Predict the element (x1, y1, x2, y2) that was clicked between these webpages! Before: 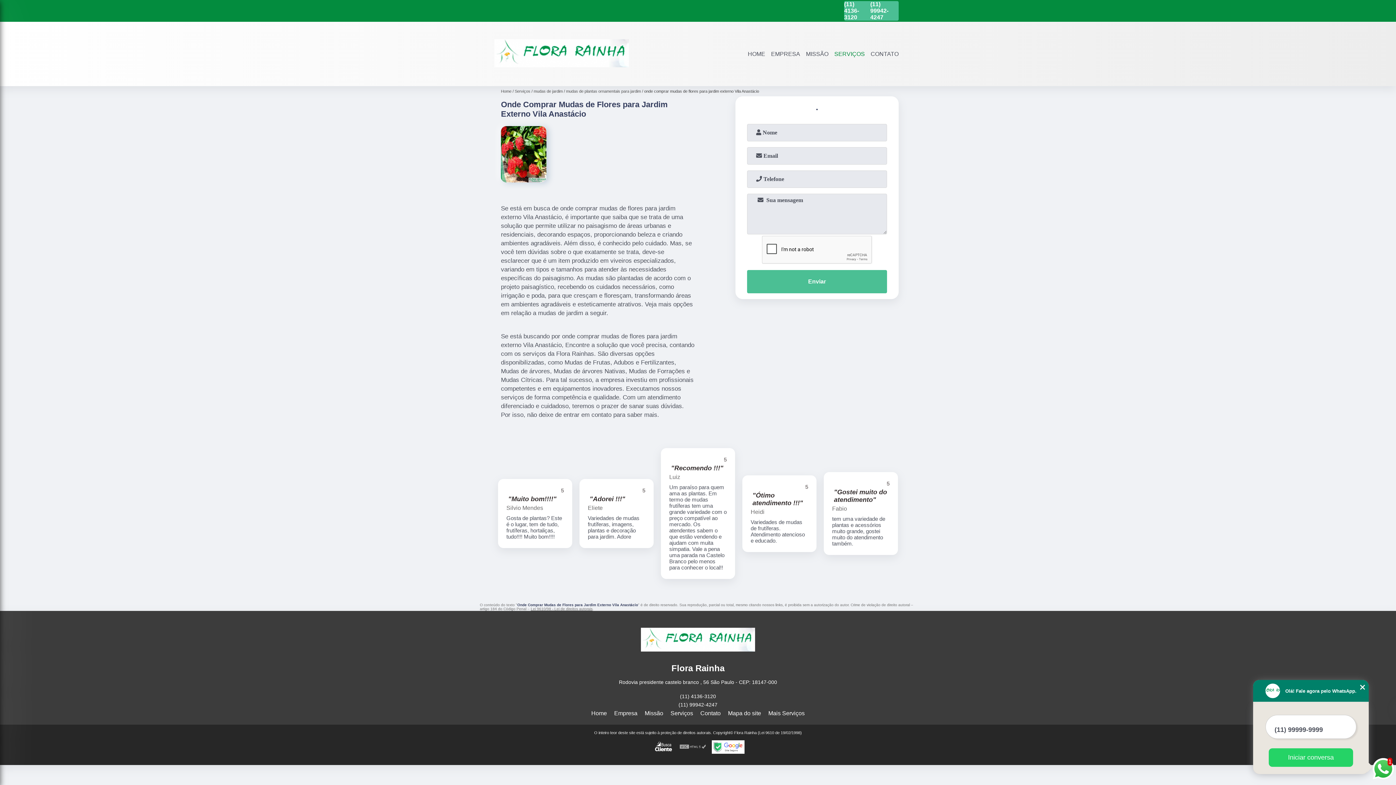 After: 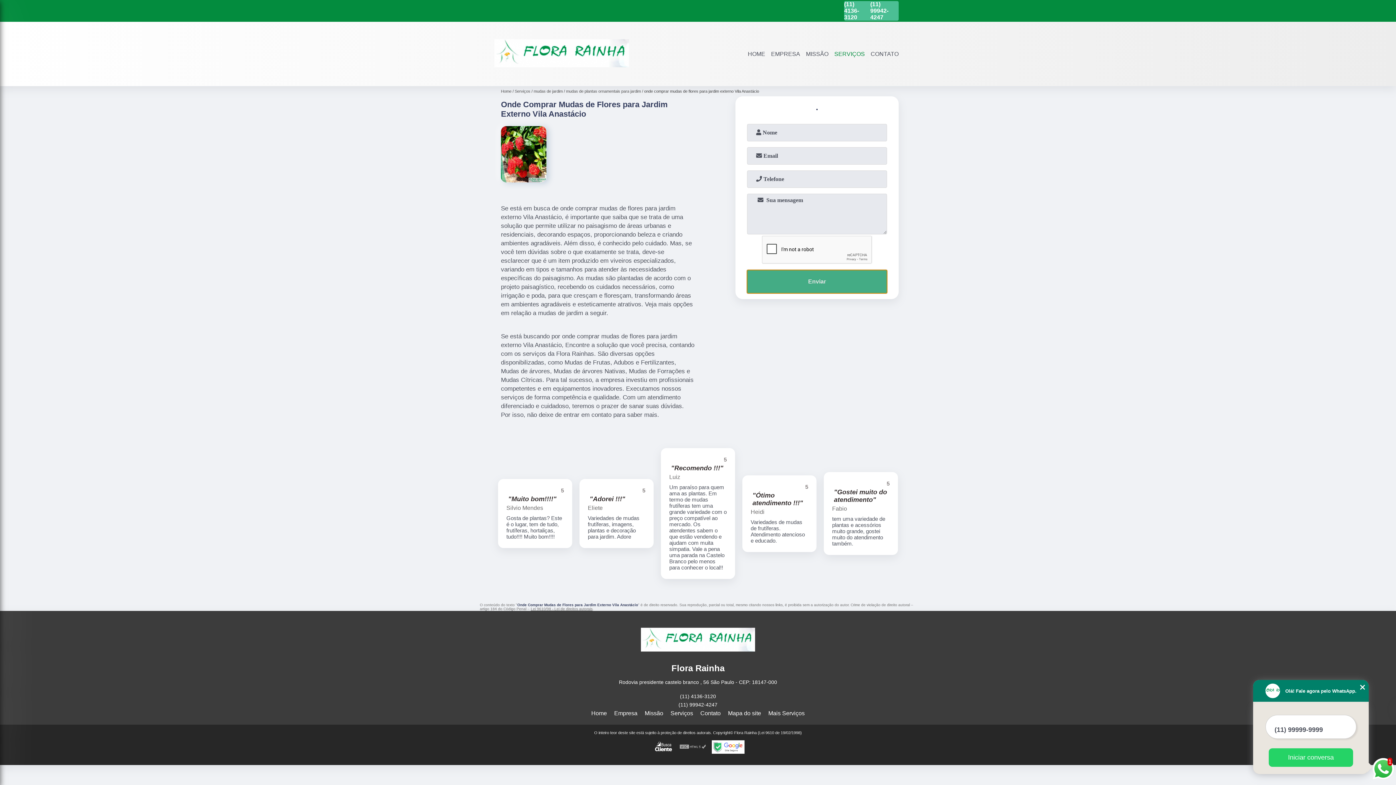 Action: label: Enviar bbox: (747, 270, 887, 293)